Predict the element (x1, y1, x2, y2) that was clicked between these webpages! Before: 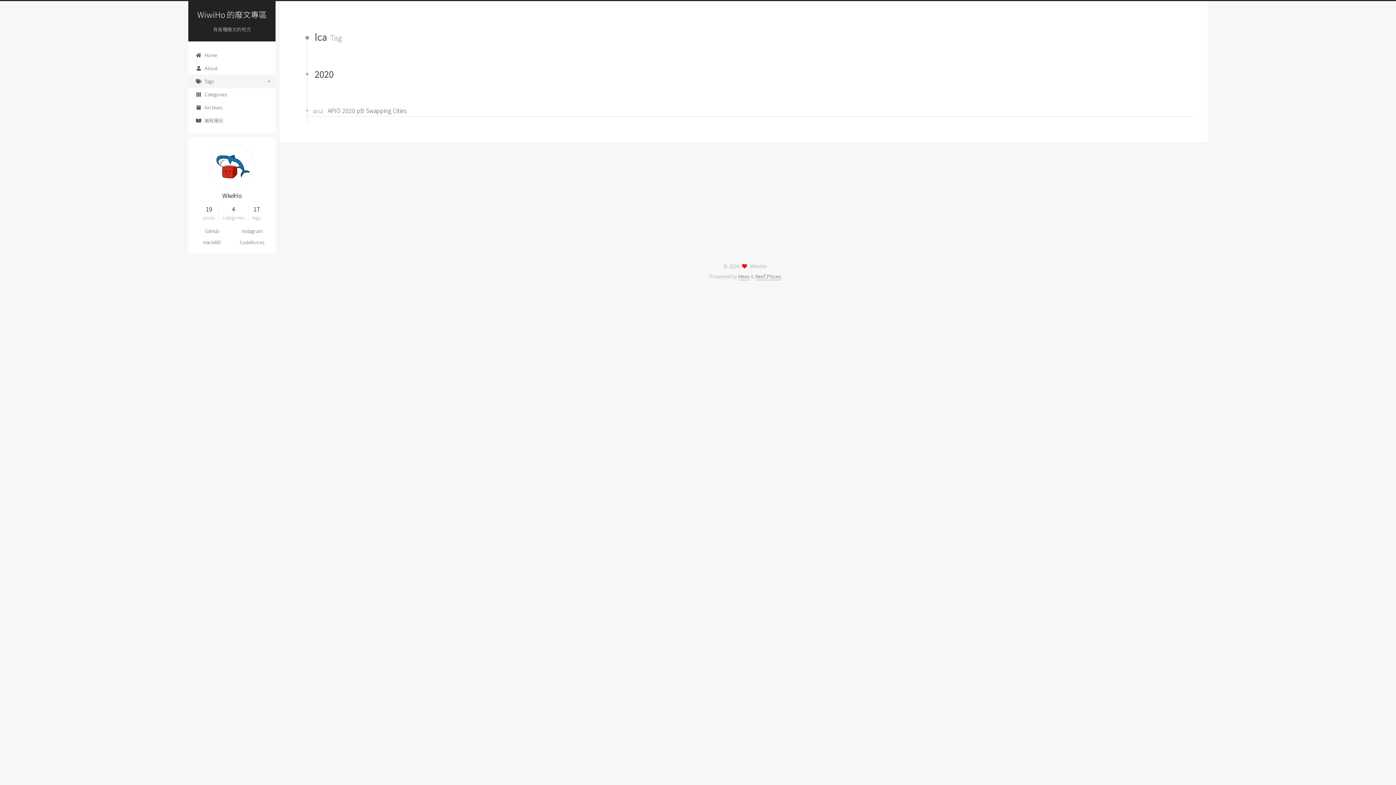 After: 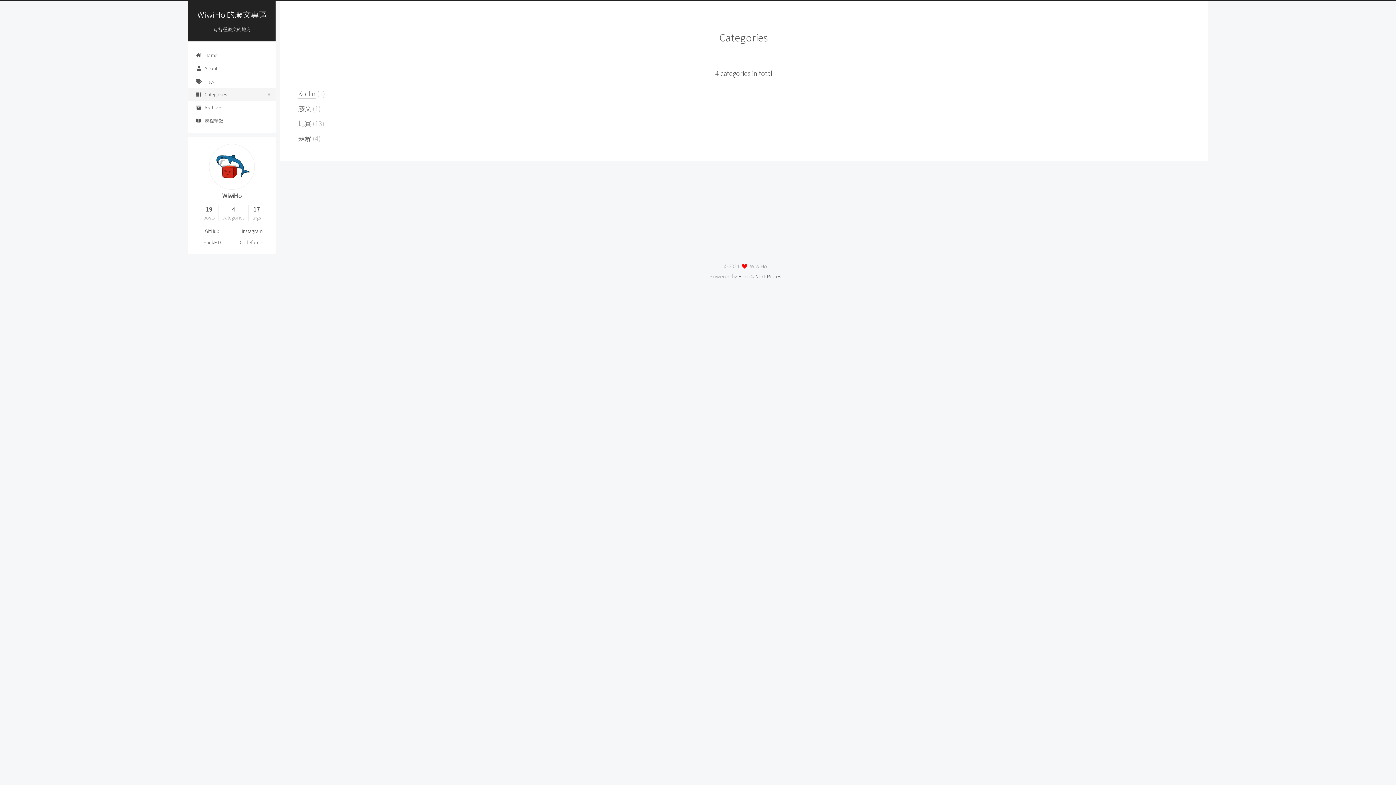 Action: label: 4
categories bbox: (222, 211, 244, 228)